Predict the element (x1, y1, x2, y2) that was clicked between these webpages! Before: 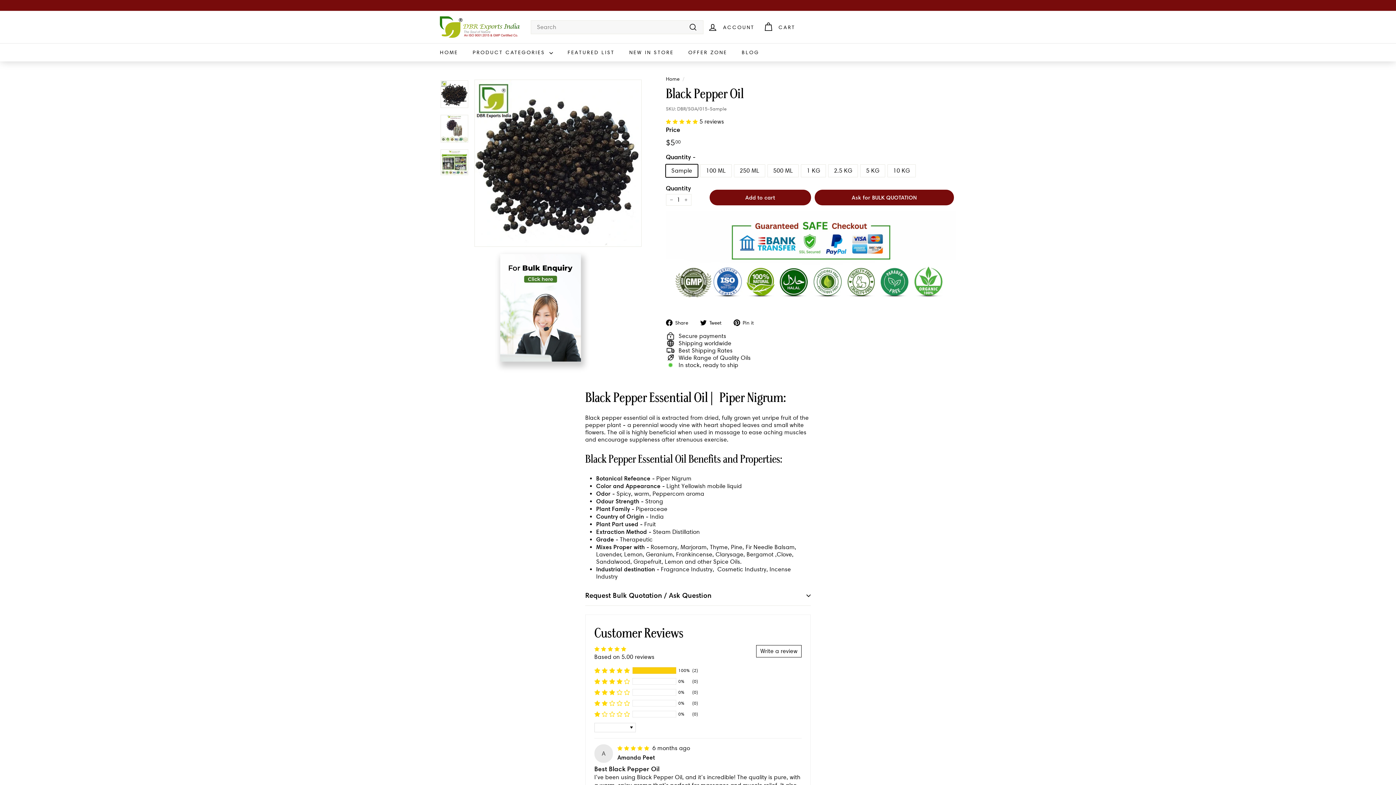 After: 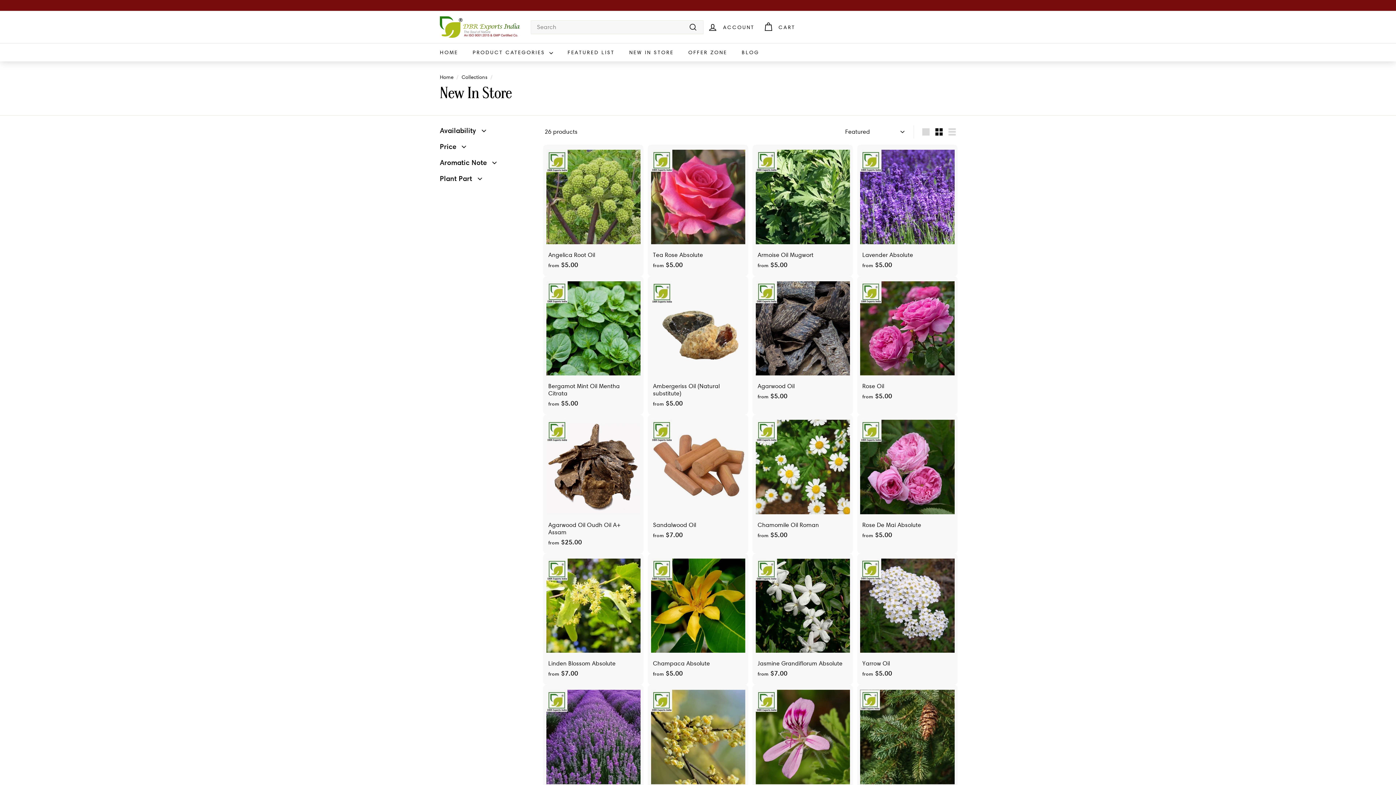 Action: bbox: (622, 43, 681, 61) label: NEW IN STORE